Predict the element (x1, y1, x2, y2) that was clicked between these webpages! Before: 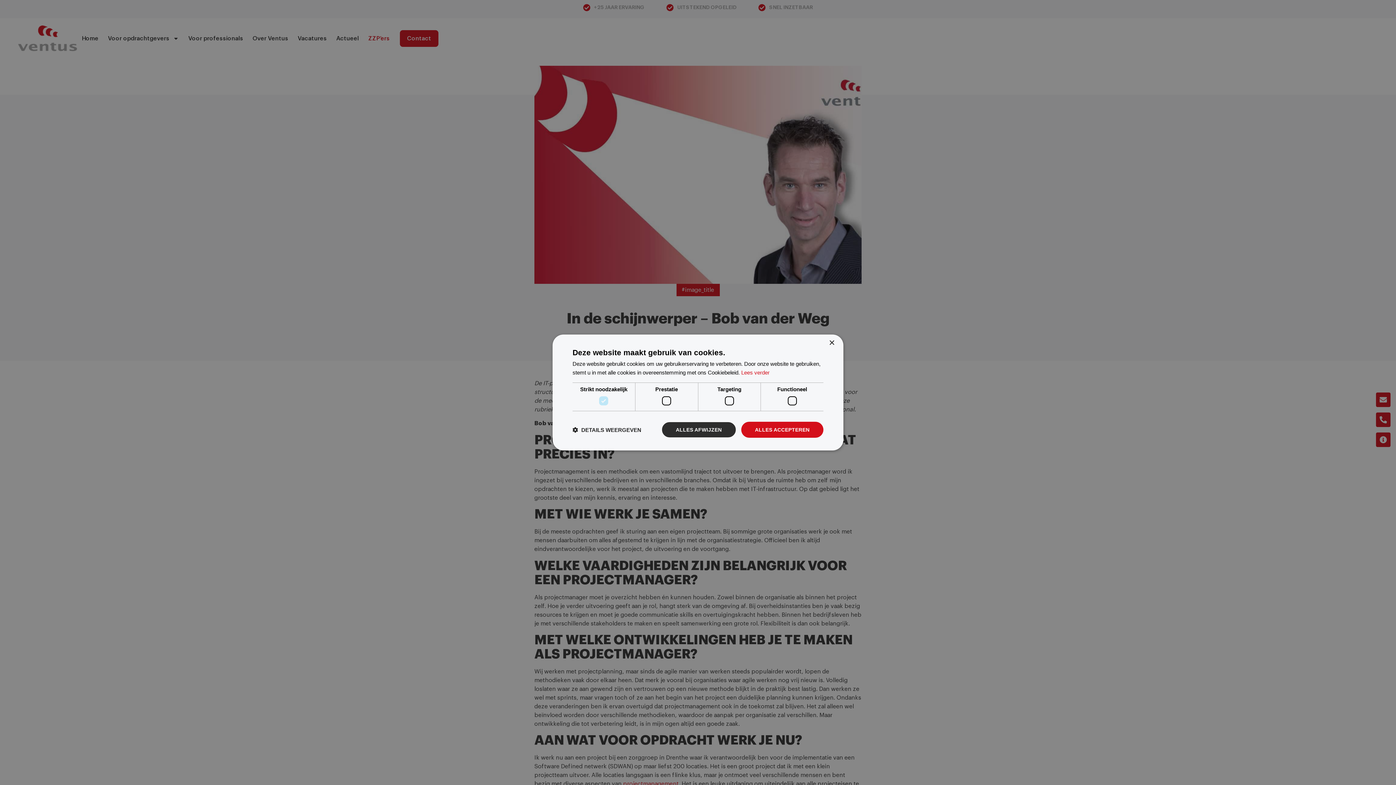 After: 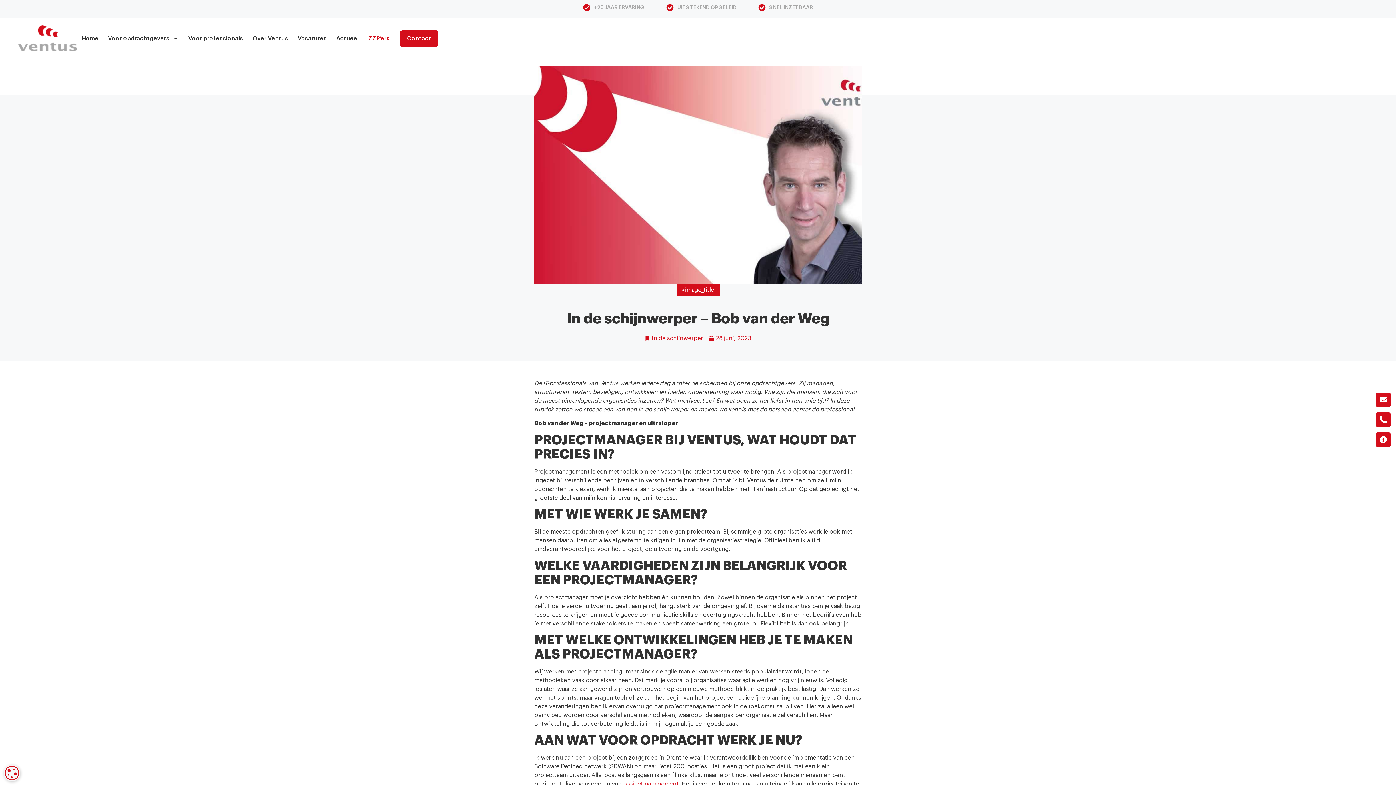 Action: label: ALLES AFWIJZEN bbox: (661, 422, 736, 438)